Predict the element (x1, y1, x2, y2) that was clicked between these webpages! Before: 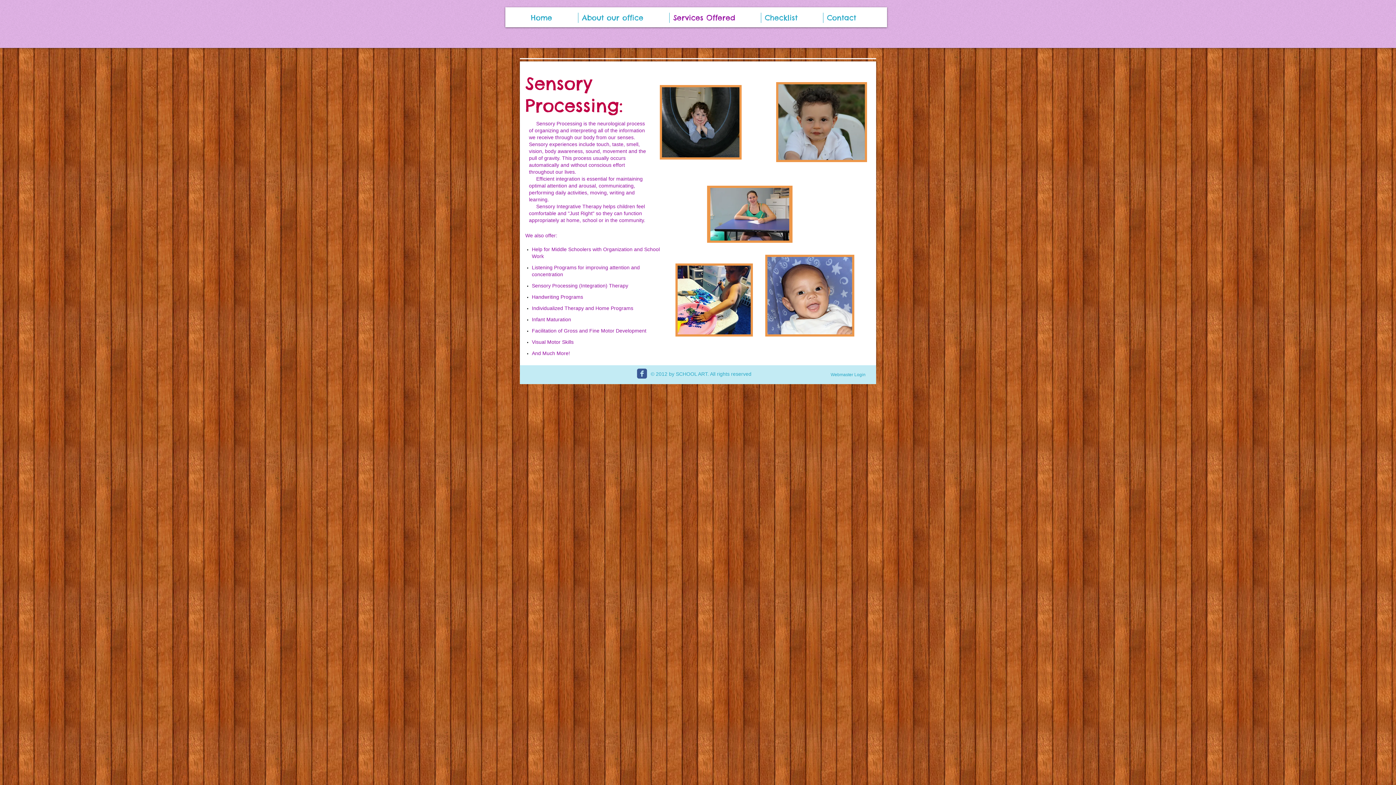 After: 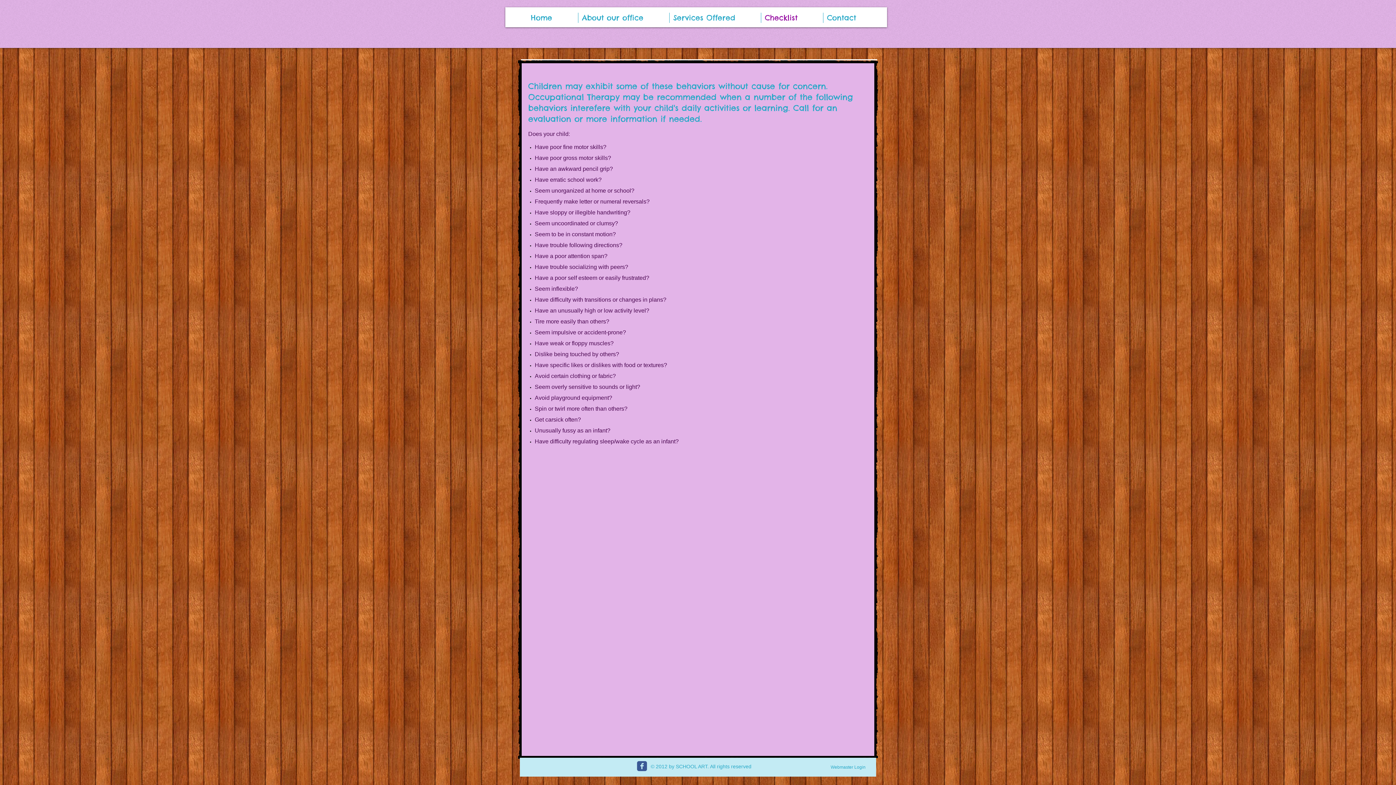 Action: bbox: (761, 12, 823, 22) label: Checklist